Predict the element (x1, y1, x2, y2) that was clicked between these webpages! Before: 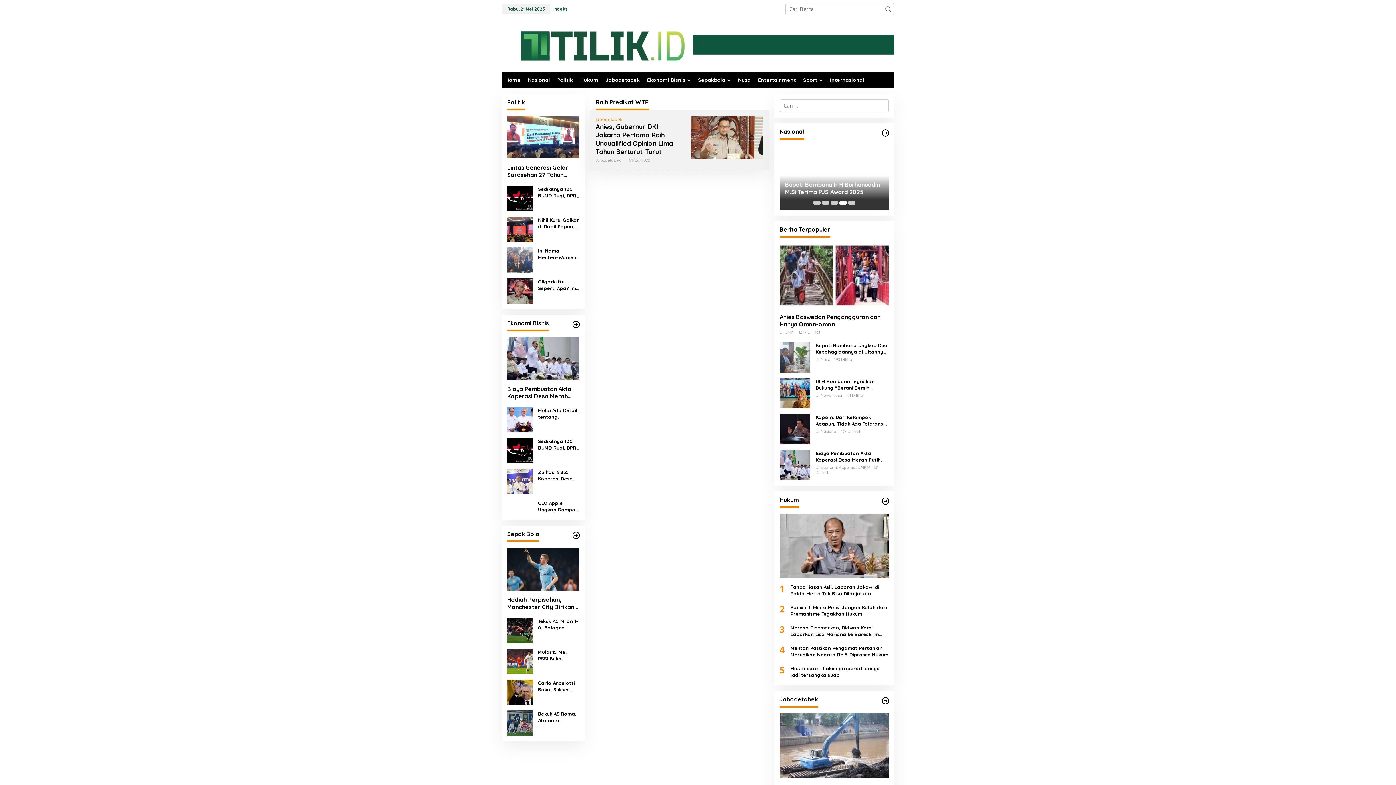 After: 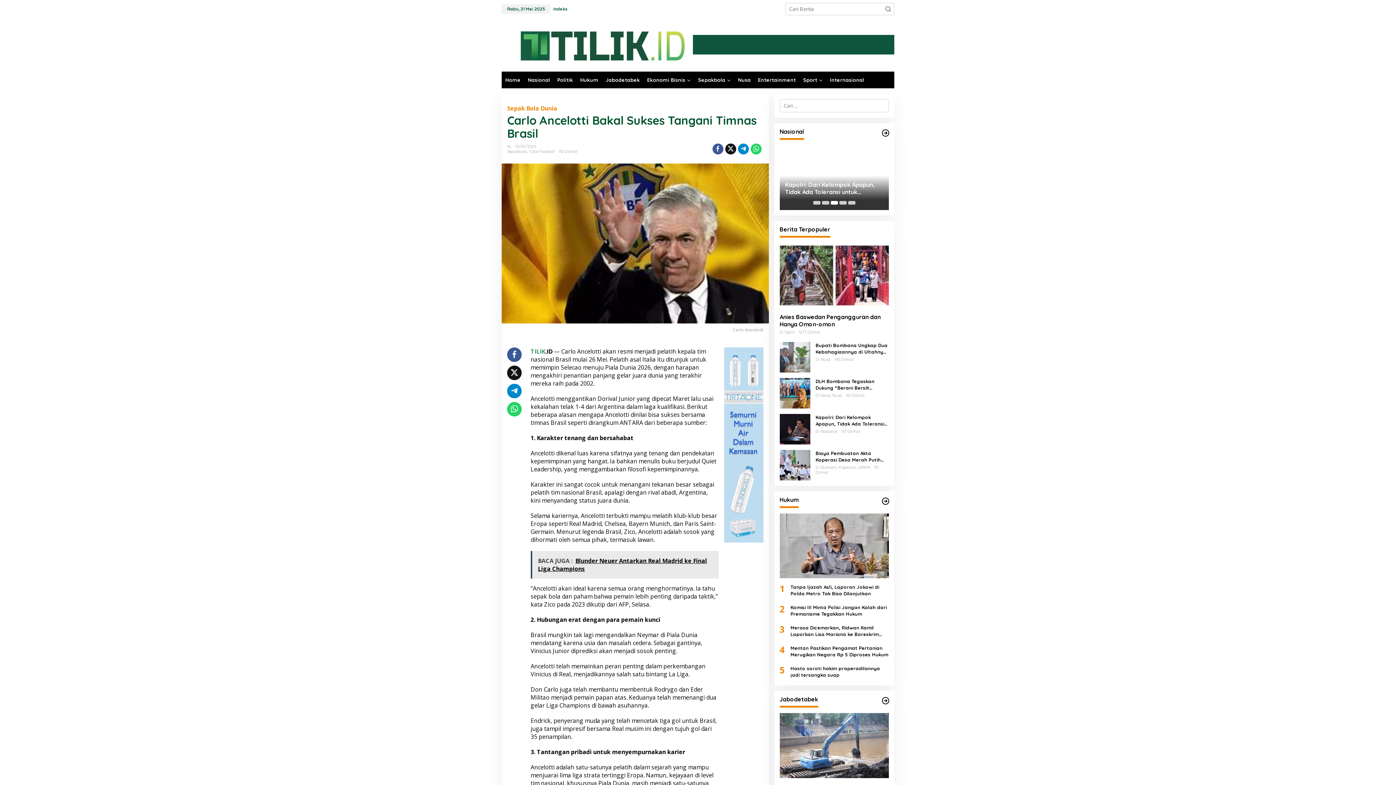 Action: label: Carlo Ancelotti Bakal Sukses Tangani Timnas Brasil bbox: (538, 680, 579, 693)